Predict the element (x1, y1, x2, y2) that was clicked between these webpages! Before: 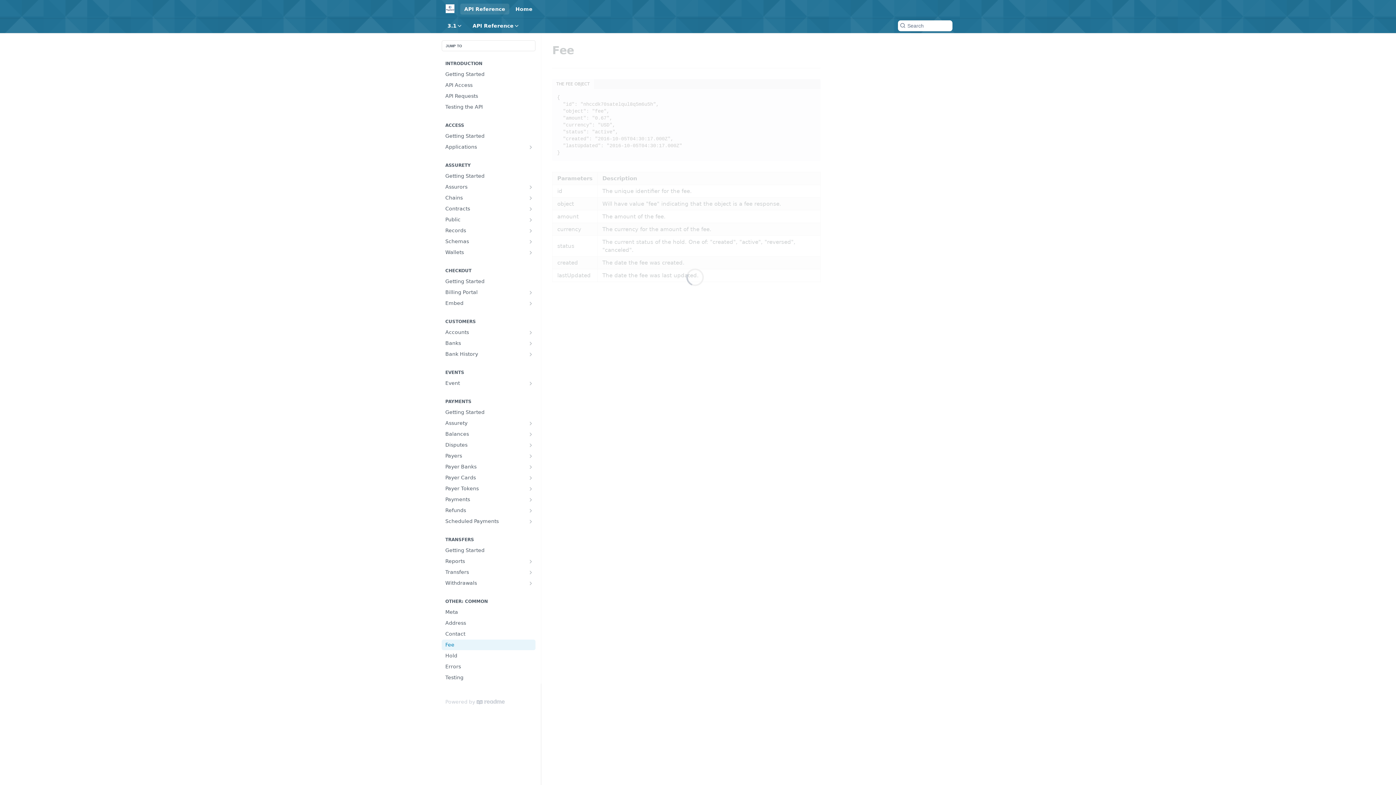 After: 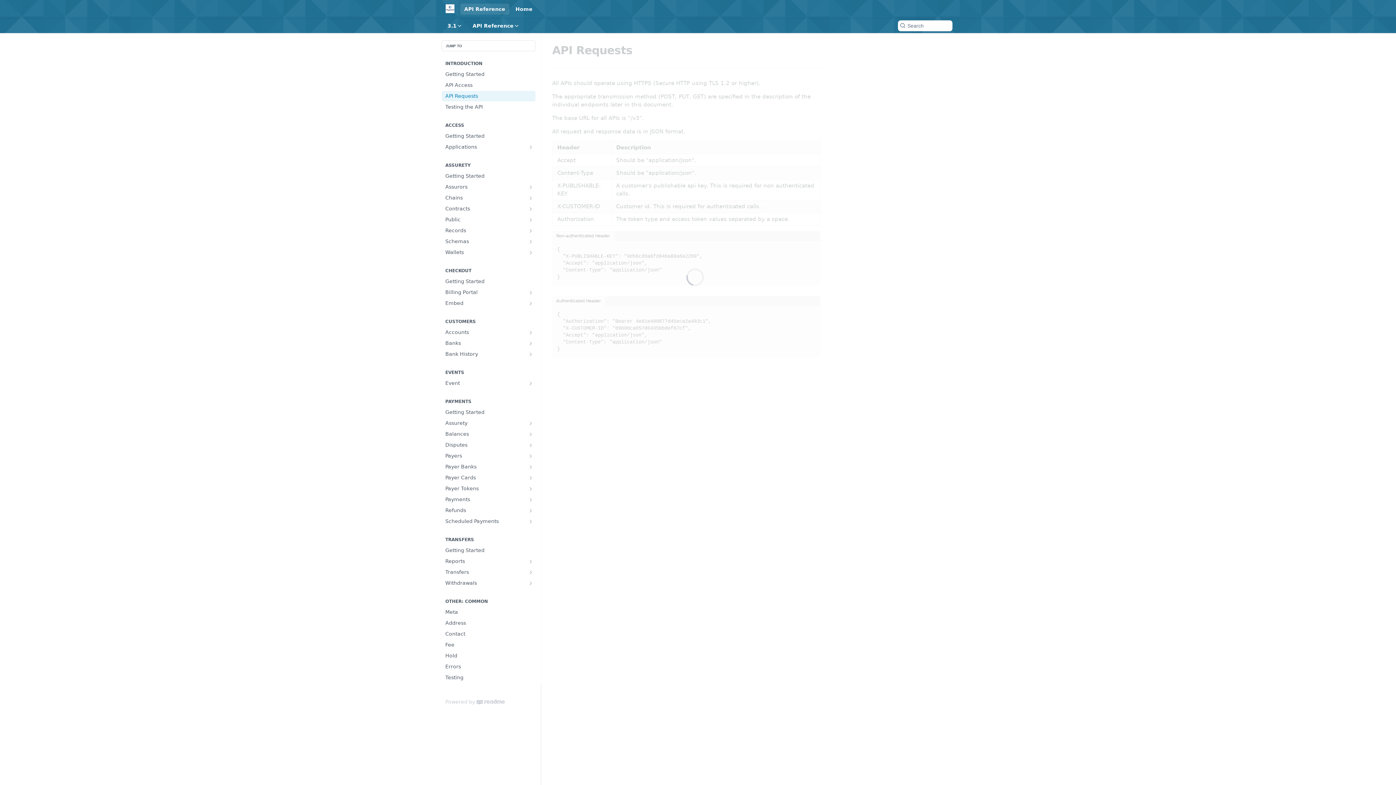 Action: bbox: (441, 90, 535, 101) label: API Requests